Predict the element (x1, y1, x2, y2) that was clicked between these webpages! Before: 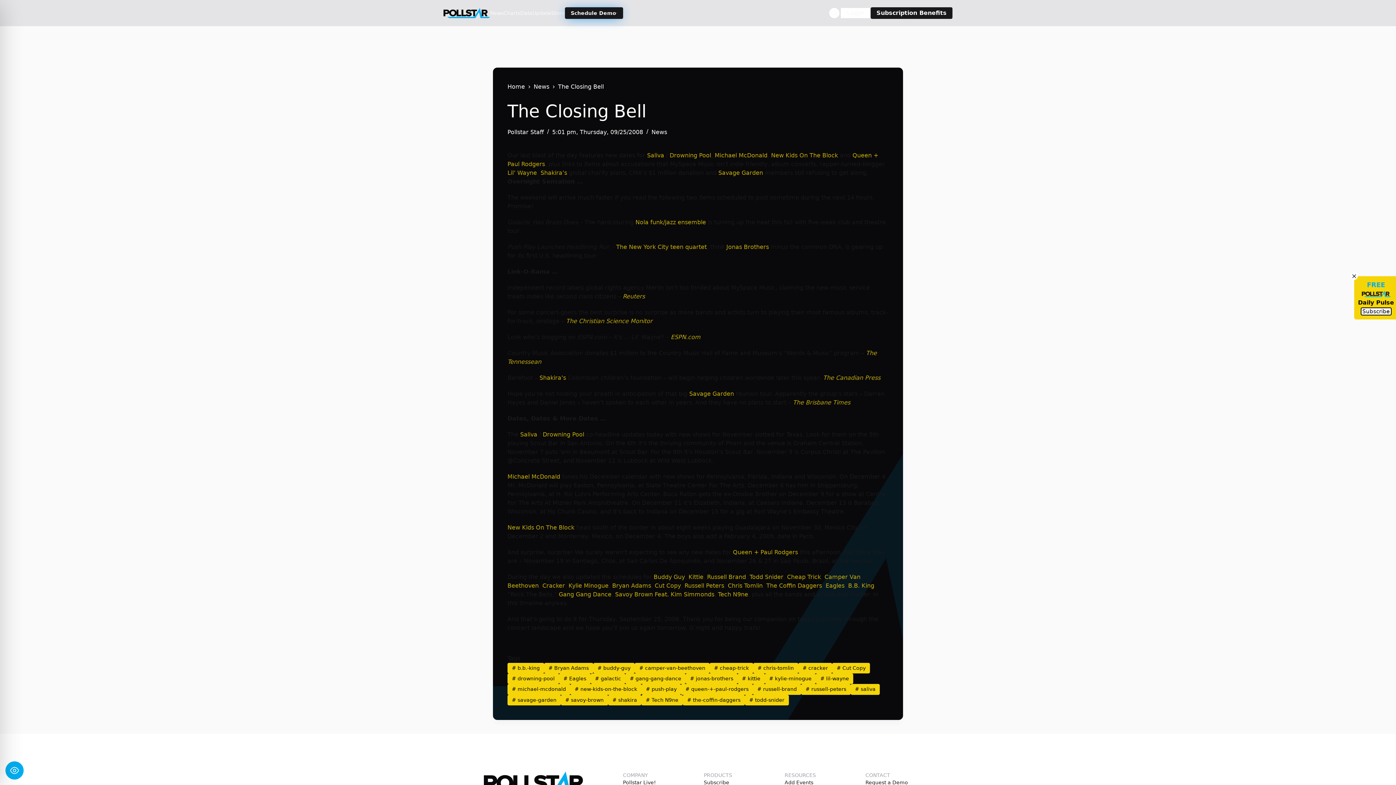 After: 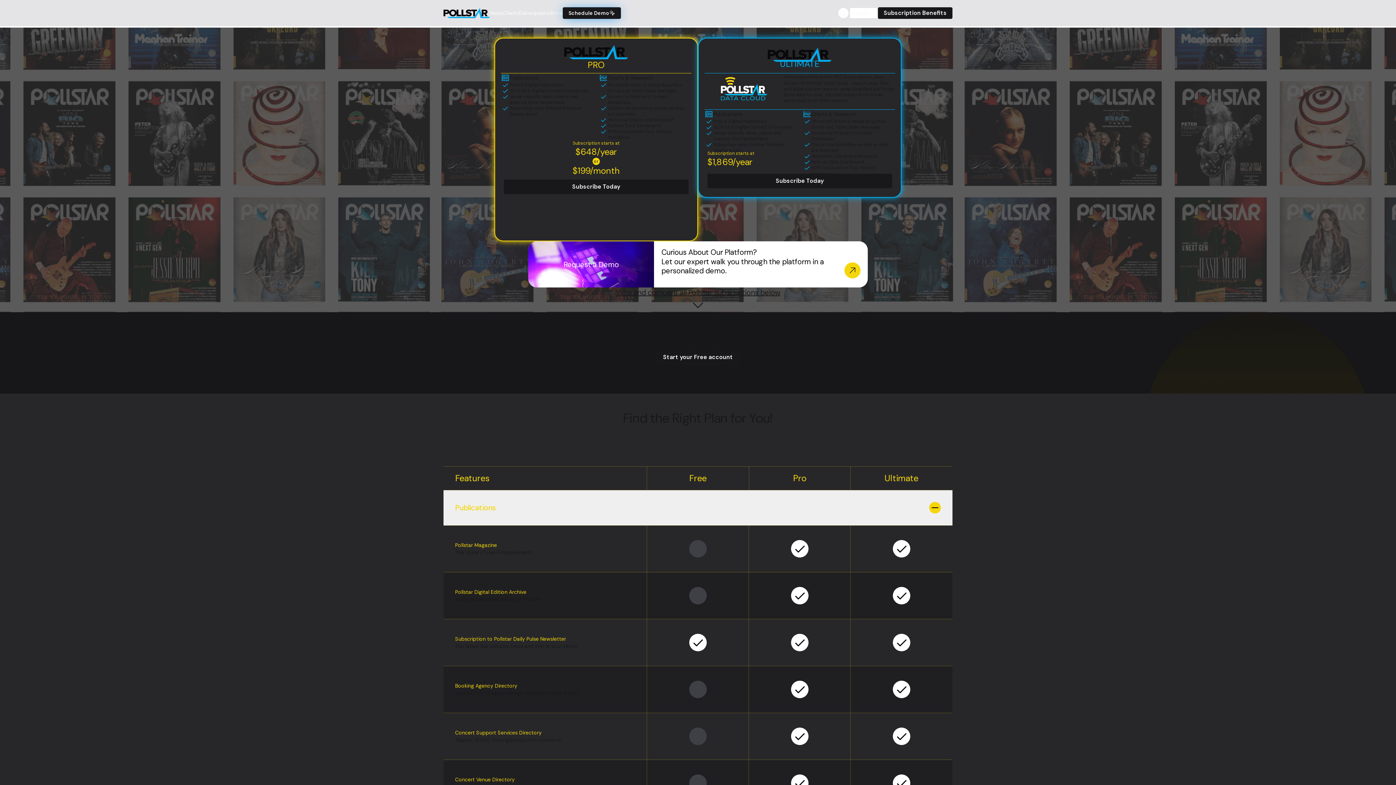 Action: label: Subscription Benefits bbox: (870, 7, 952, 18)